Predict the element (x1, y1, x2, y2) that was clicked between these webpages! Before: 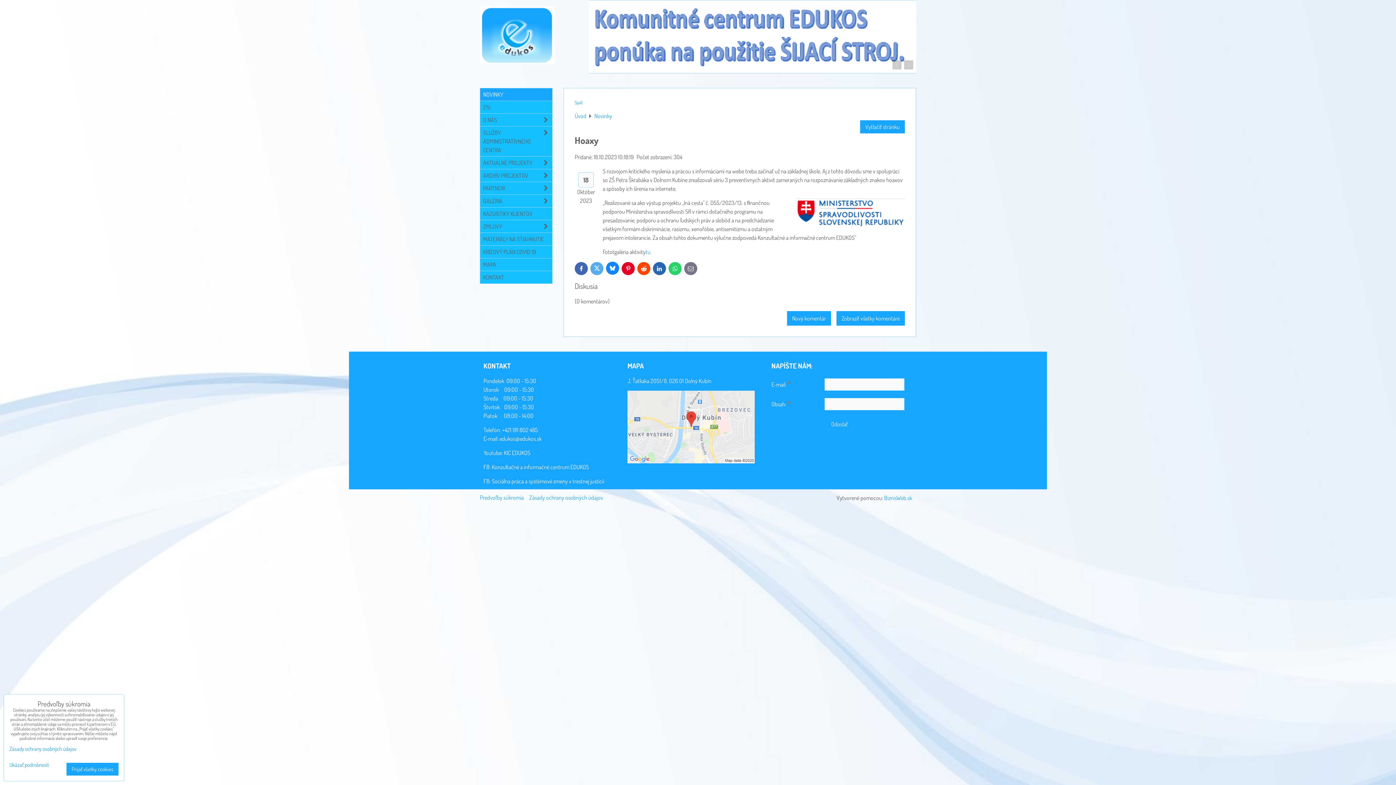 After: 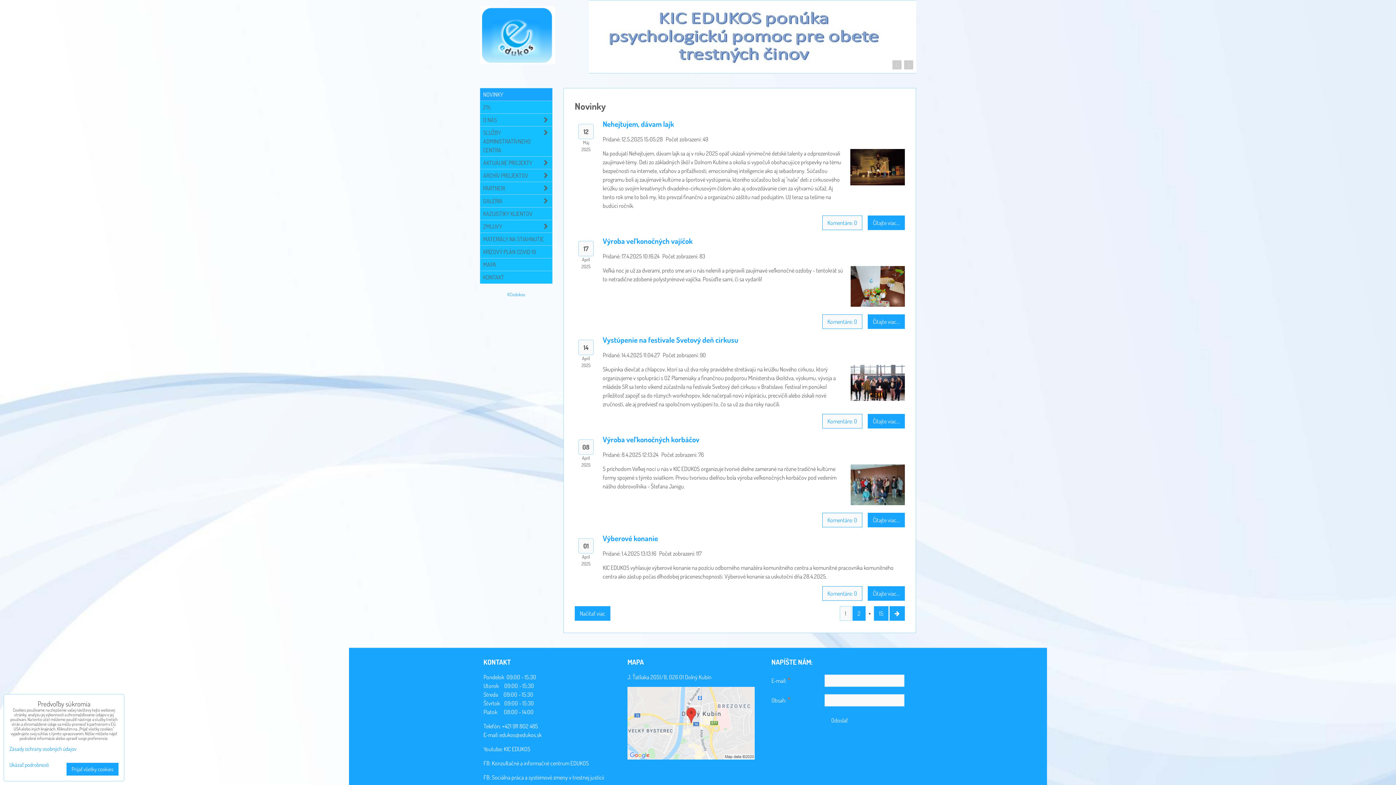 Action: bbox: (480, 6, 555, 66)